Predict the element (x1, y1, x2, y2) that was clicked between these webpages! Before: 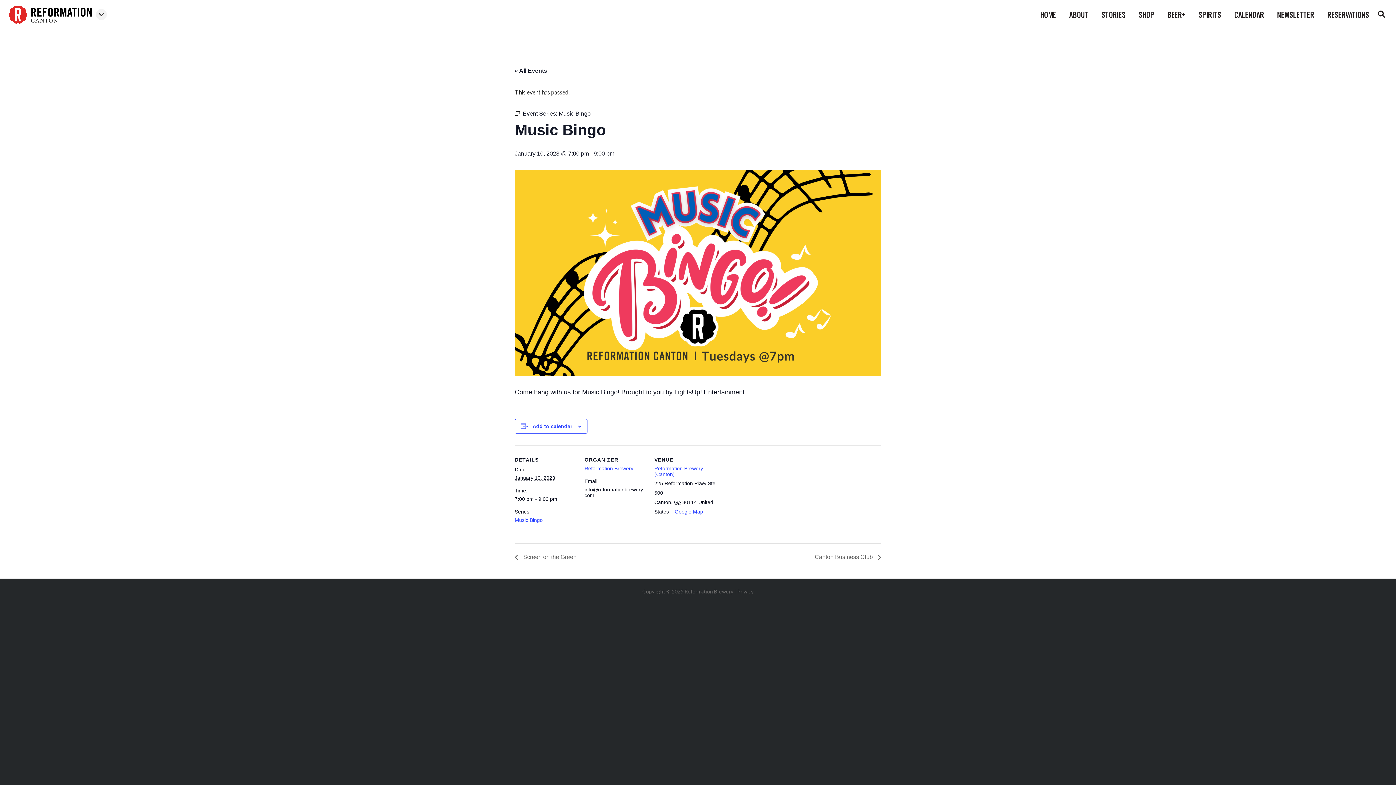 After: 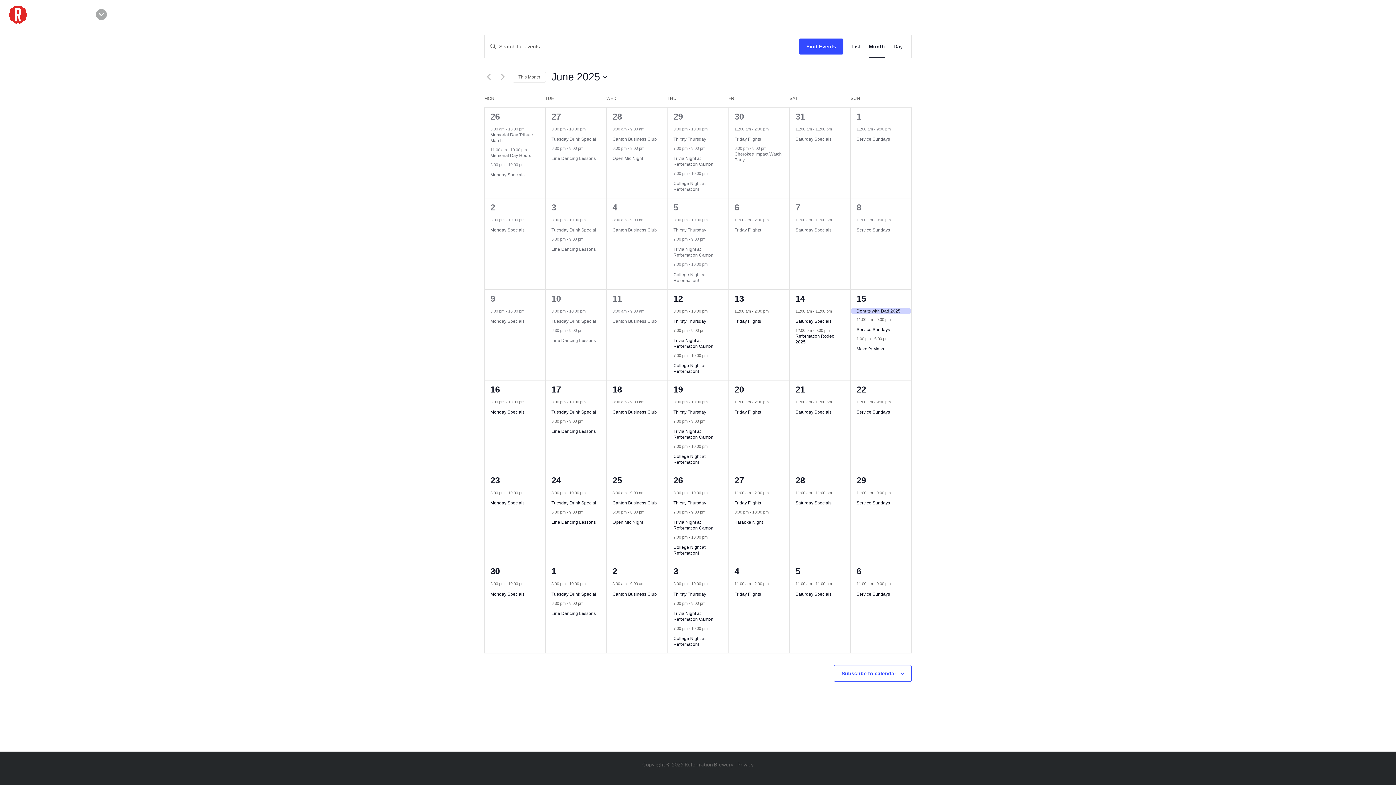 Action: bbox: (1228, 8, 1270, 20) label: CALENDAR